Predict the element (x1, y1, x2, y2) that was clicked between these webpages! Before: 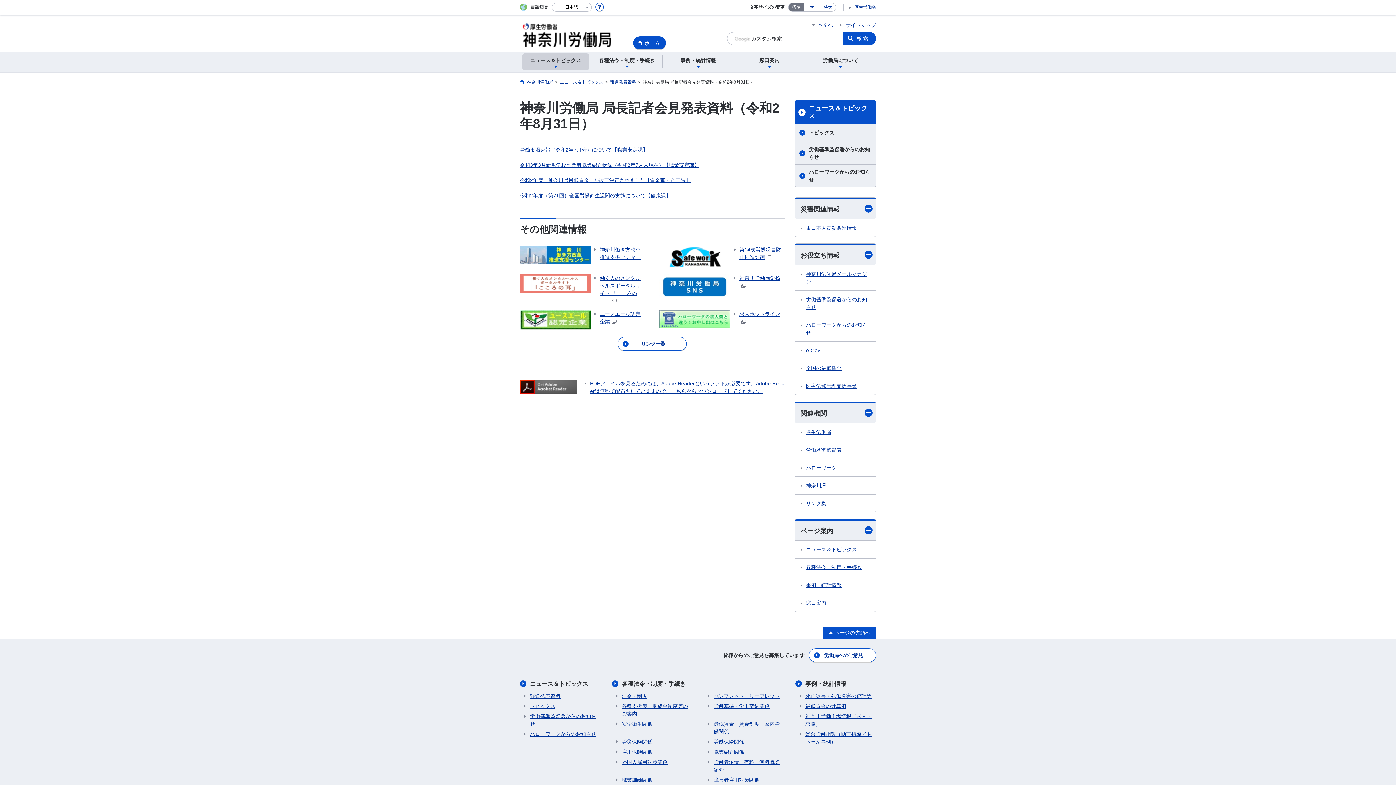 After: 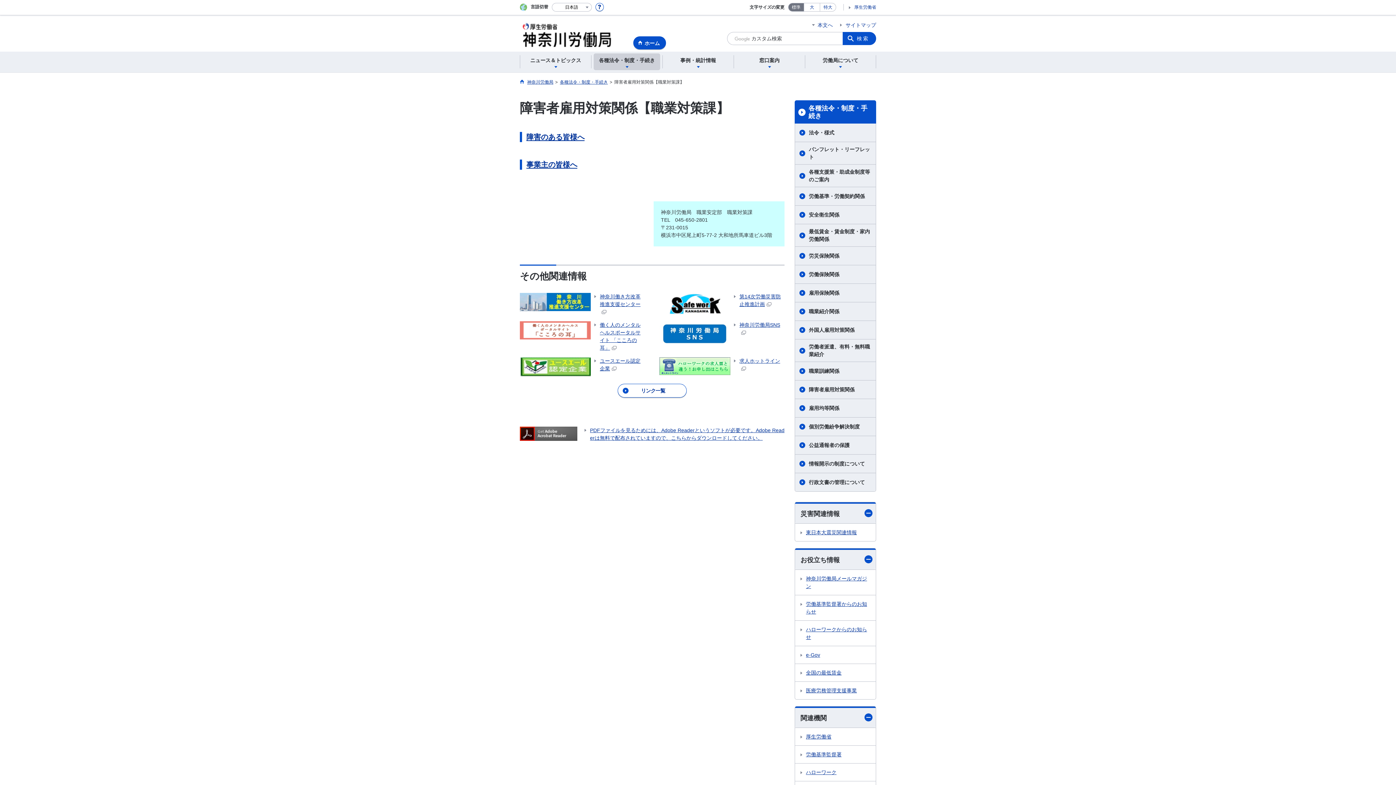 Action: bbox: (708, 776, 759, 784) label: 障害者雇用対策関係